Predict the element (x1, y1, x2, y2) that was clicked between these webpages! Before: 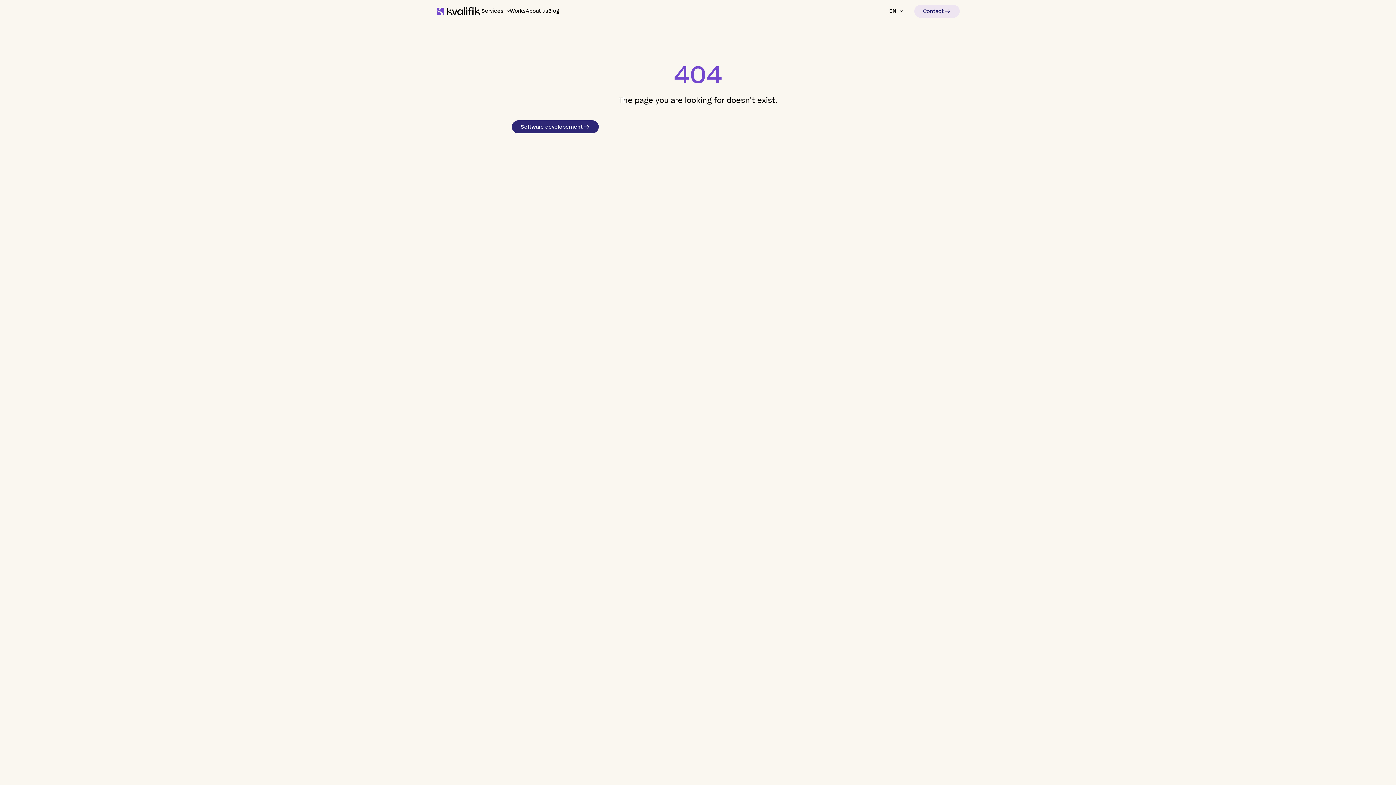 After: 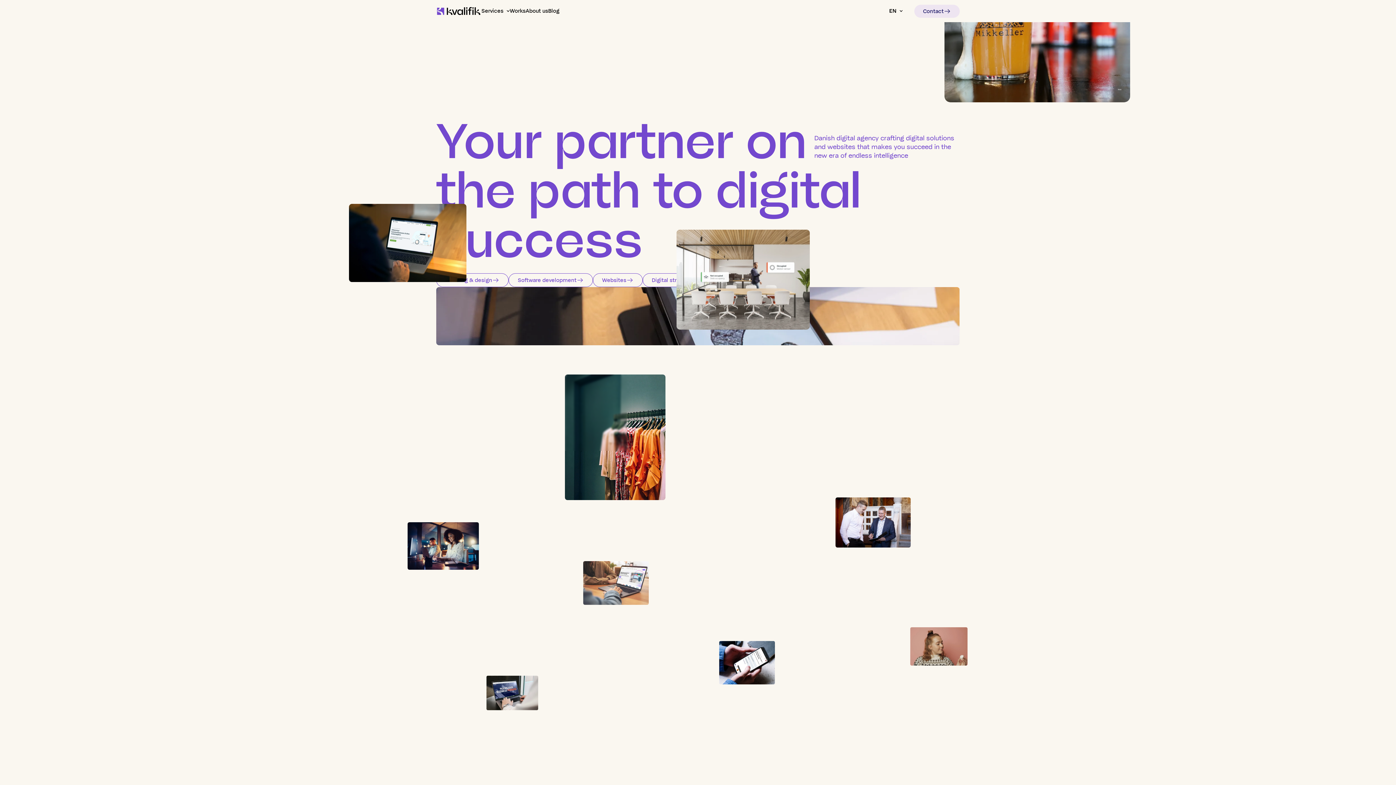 Action: bbox: (436, 6, 481, 15) label: home